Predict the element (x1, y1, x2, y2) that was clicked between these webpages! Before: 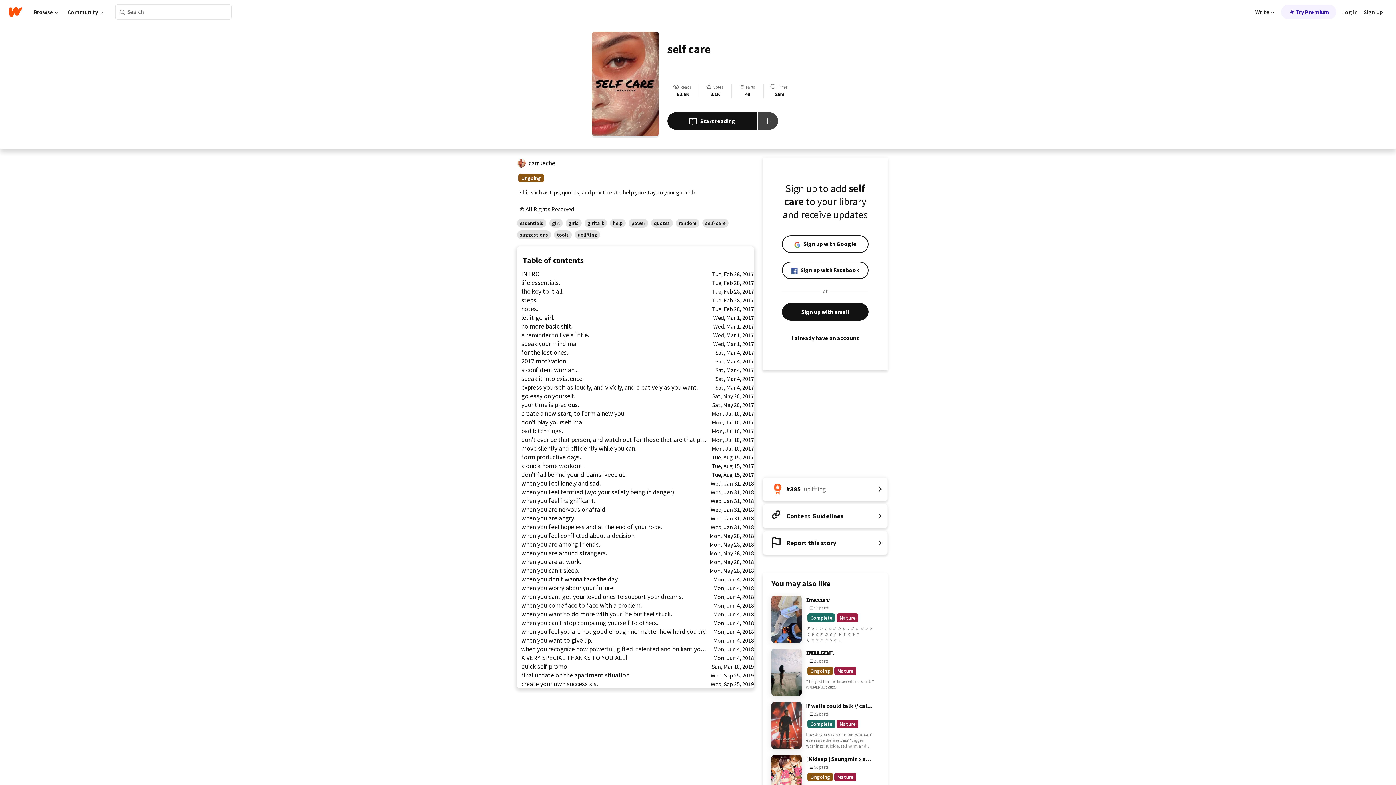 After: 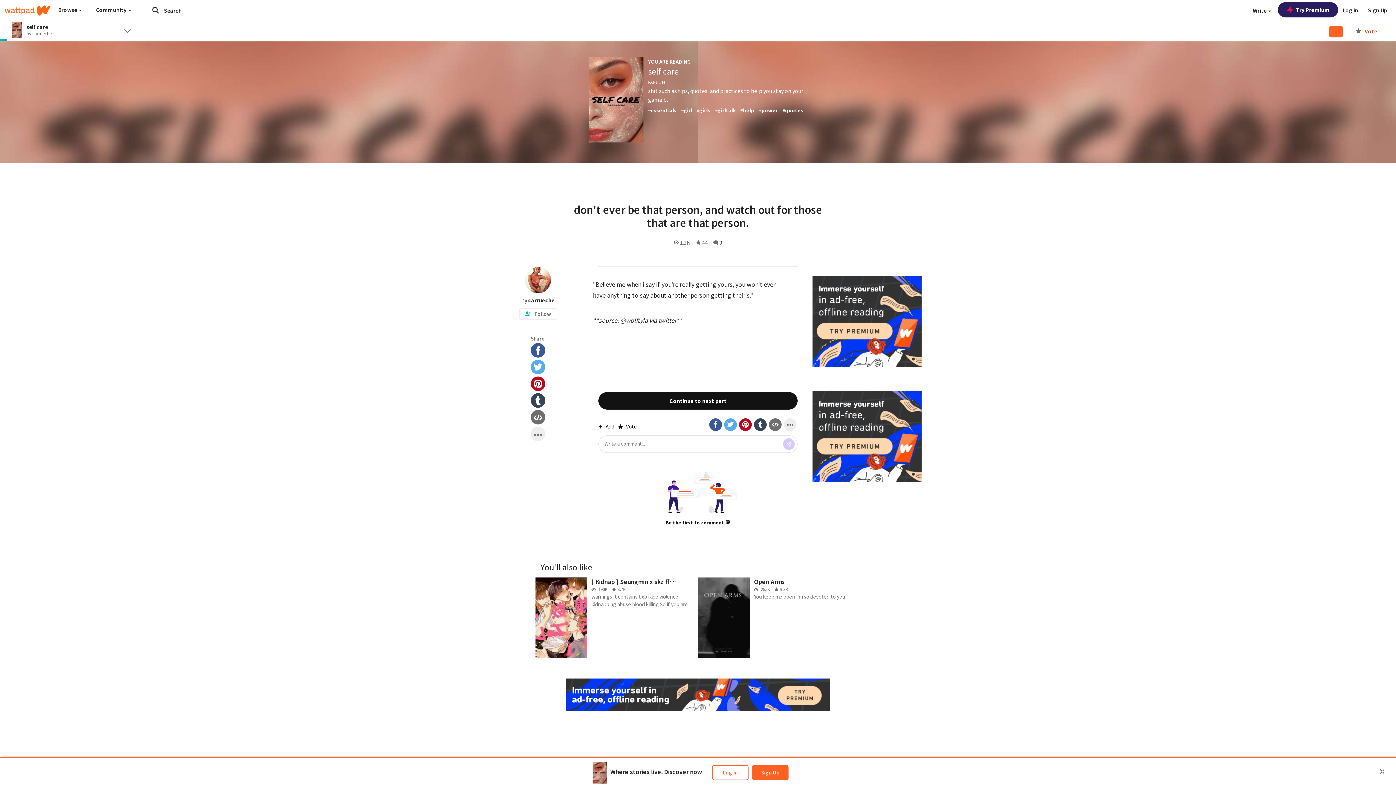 Action: label: don't ever be that person, and watch out for those that are that person.
Mon, Jul 10, 2017 bbox: (517, 435, 754, 444)